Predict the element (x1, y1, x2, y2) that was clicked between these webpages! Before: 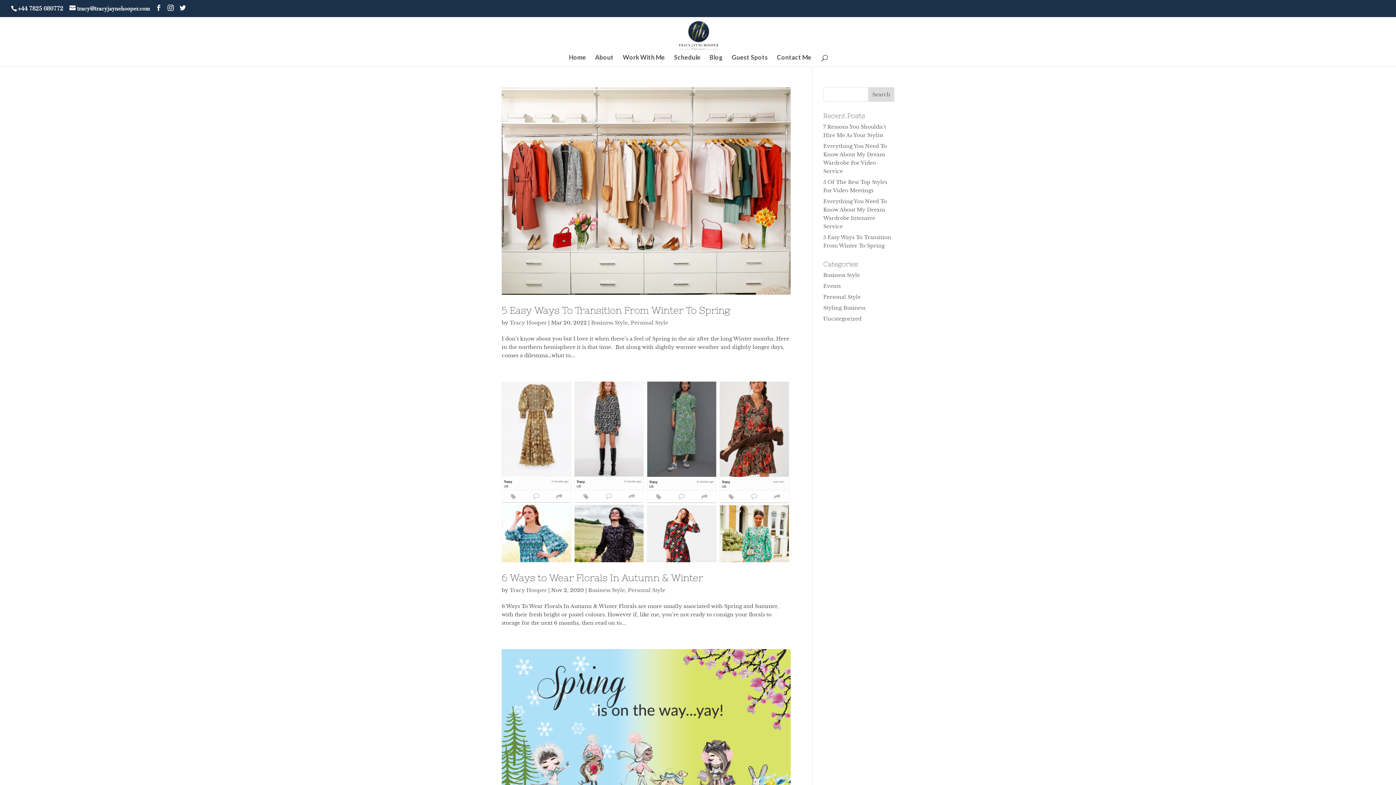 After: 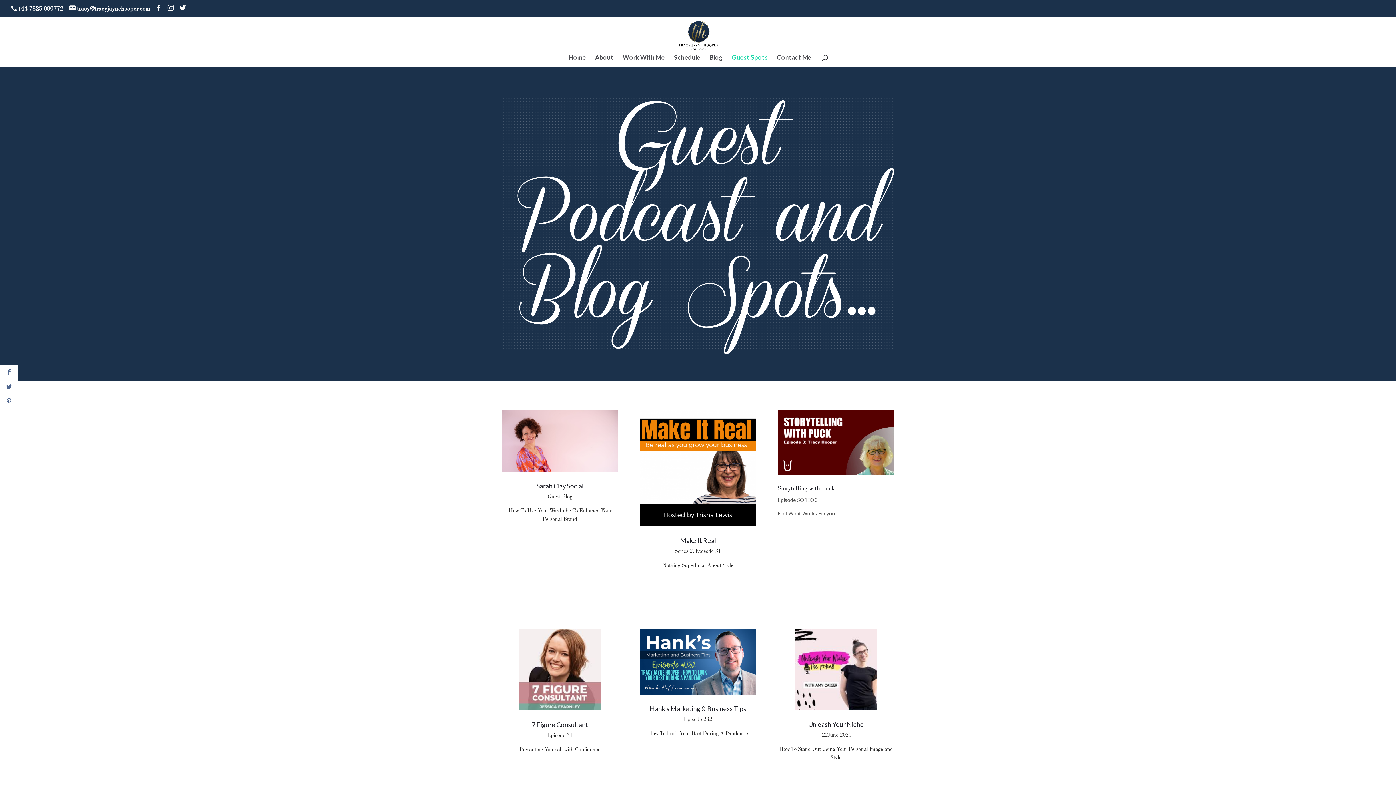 Action: bbox: (732, 54, 768, 66) label: Guest Spots